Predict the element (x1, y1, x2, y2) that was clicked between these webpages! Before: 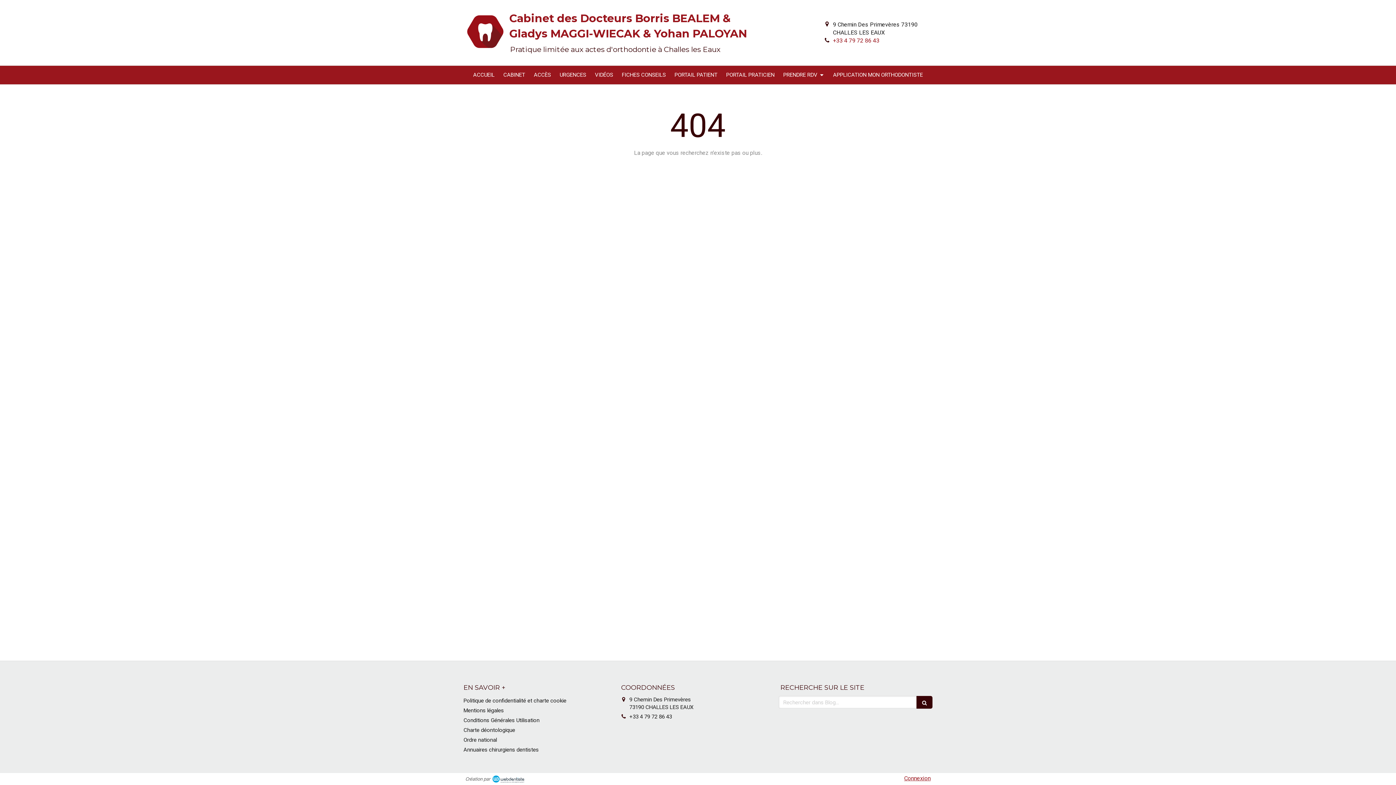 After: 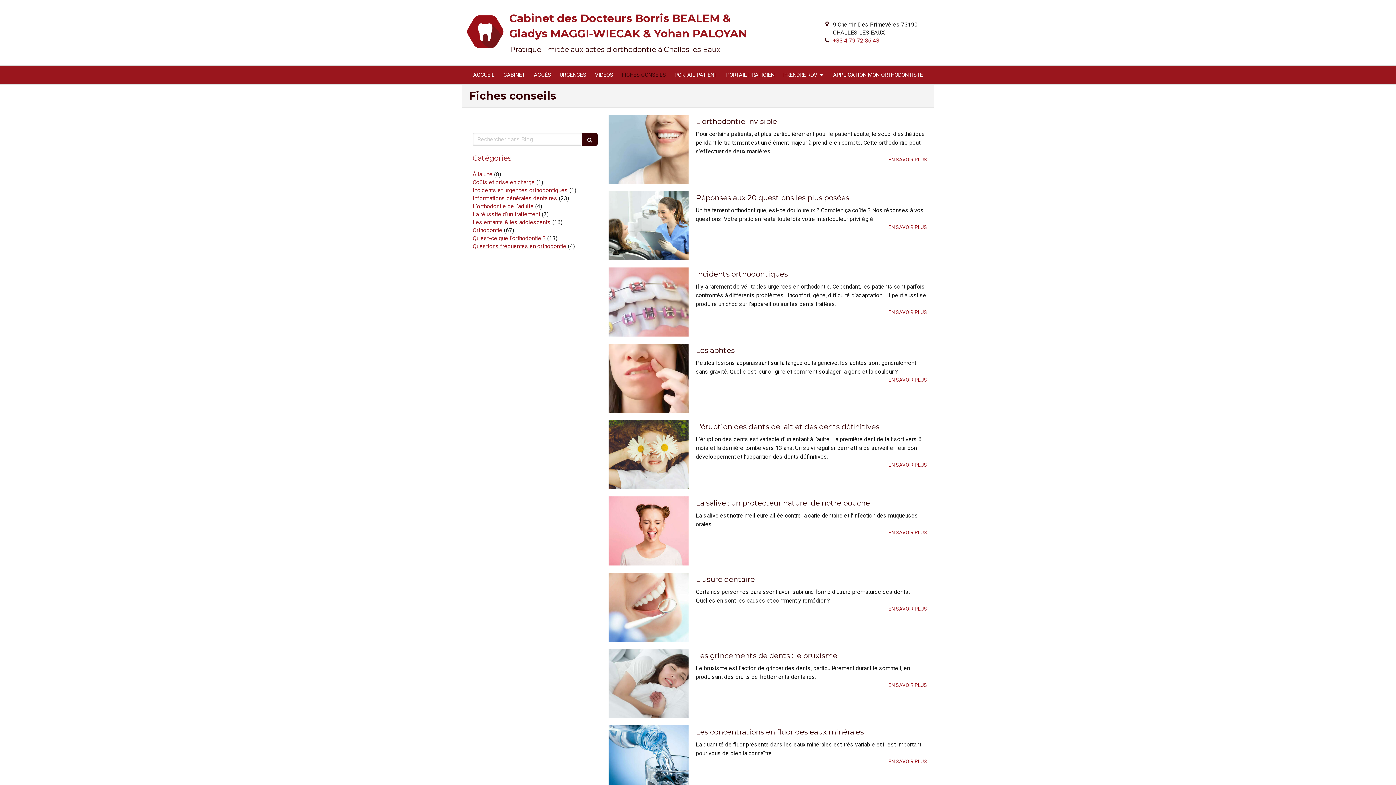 Action: bbox: (618, 65, 669, 84) label: FICHES CONSEILS